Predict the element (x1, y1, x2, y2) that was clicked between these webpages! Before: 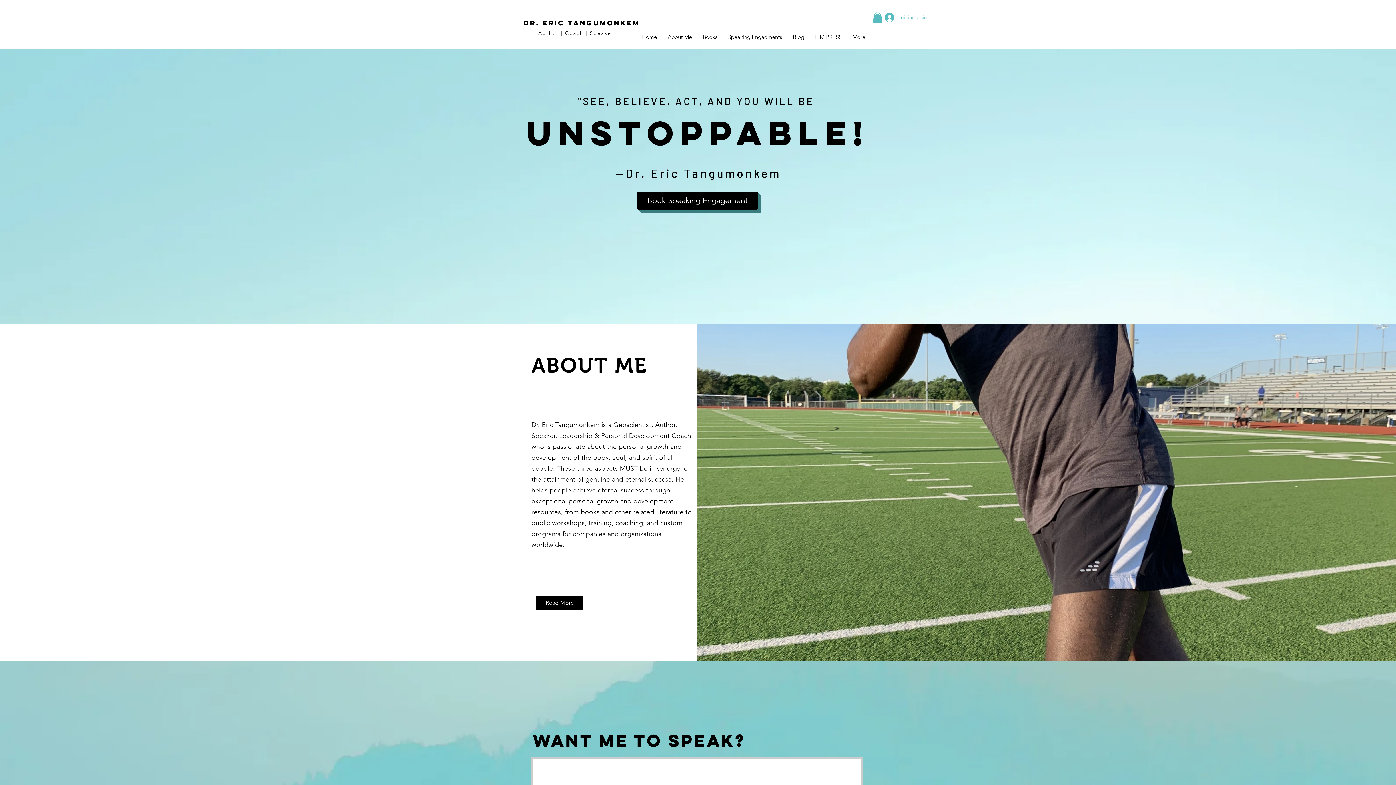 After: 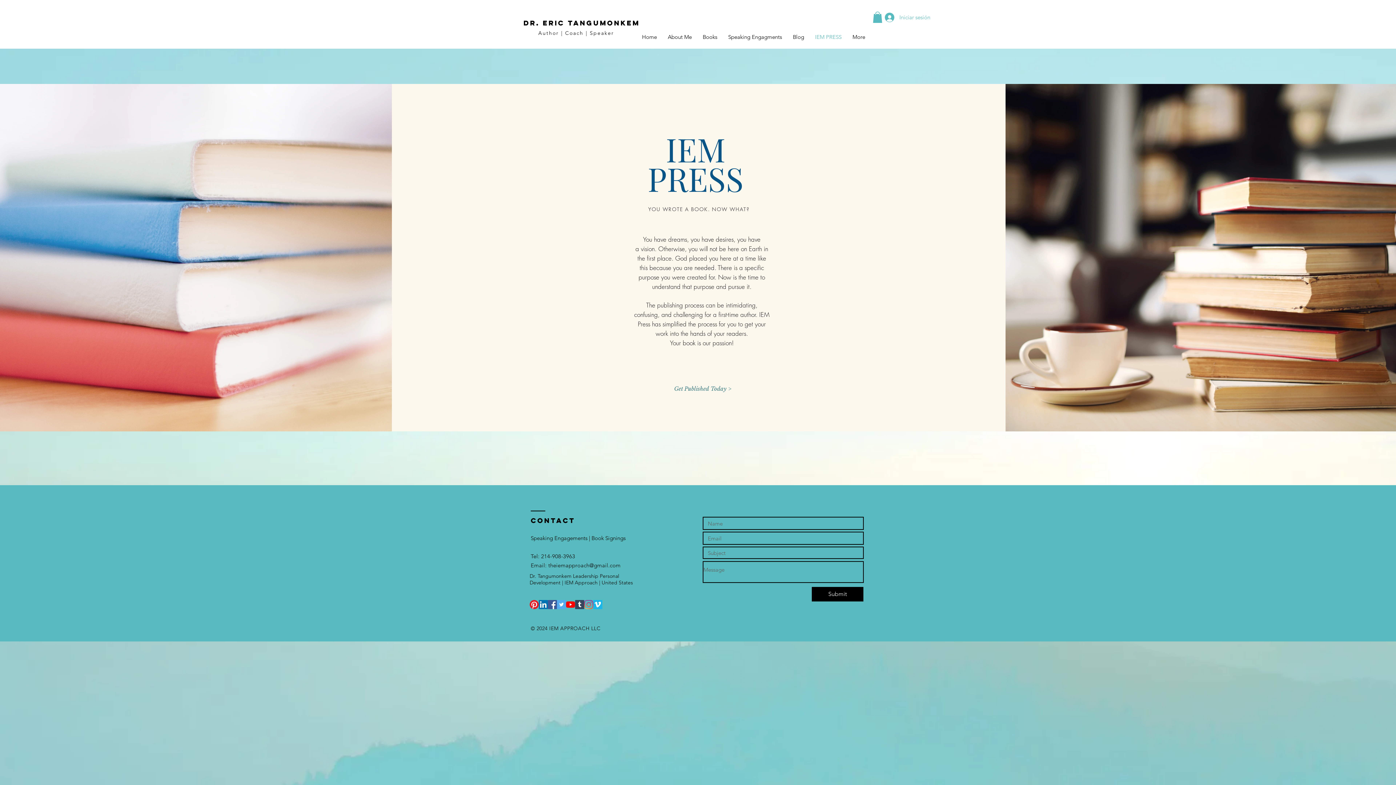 Action: label: IEM PRESS bbox: (809, 28, 847, 46)